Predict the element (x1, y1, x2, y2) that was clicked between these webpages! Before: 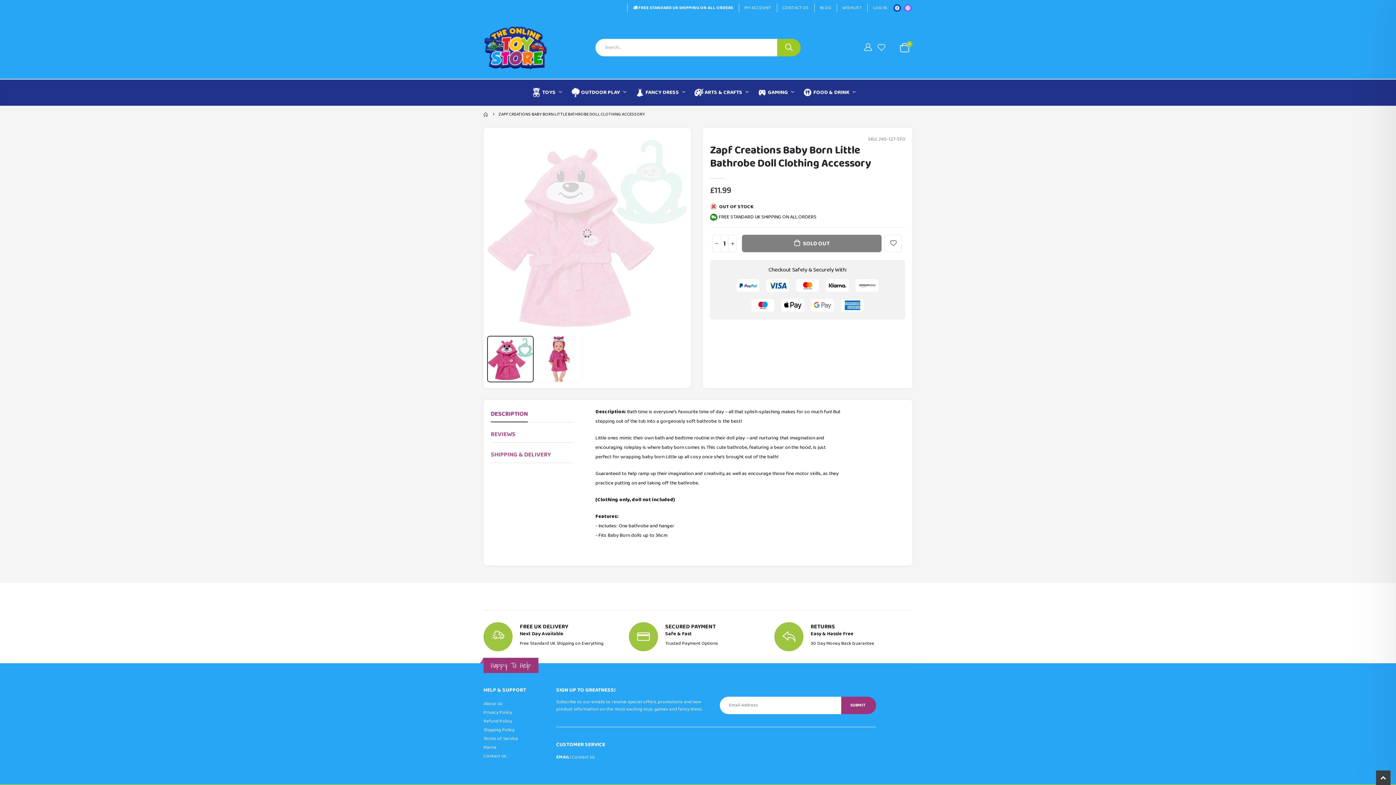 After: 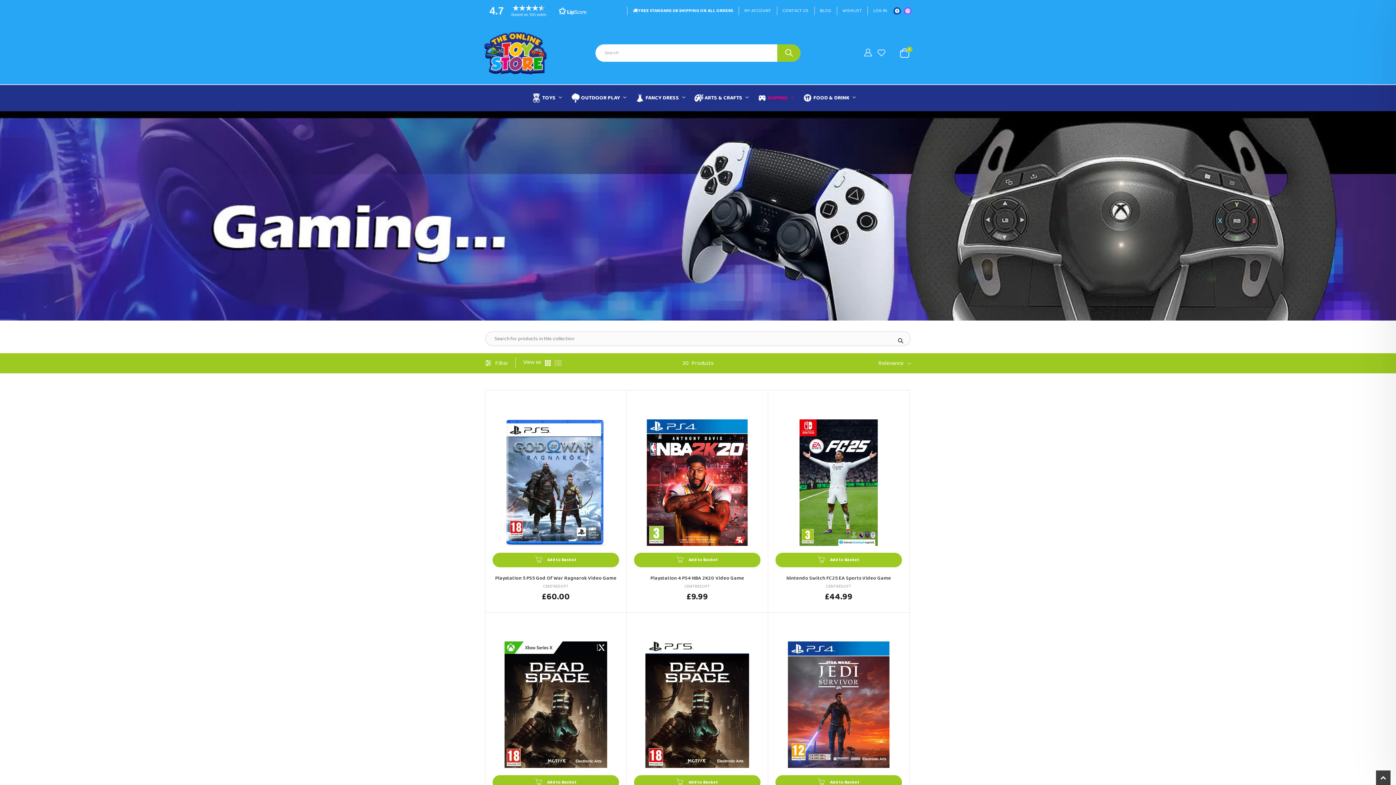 Action: label:  GAMING  bbox: (757, 81, 802, 104)